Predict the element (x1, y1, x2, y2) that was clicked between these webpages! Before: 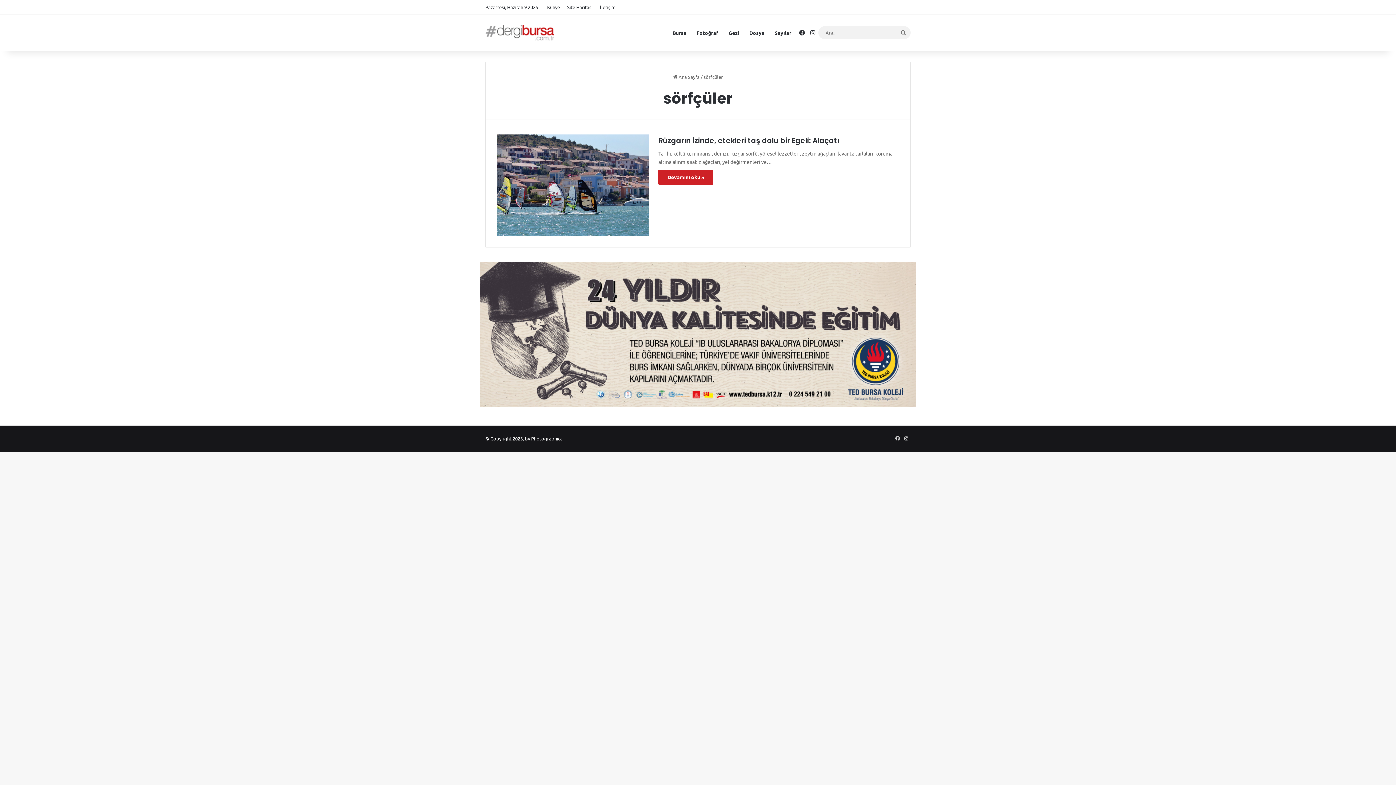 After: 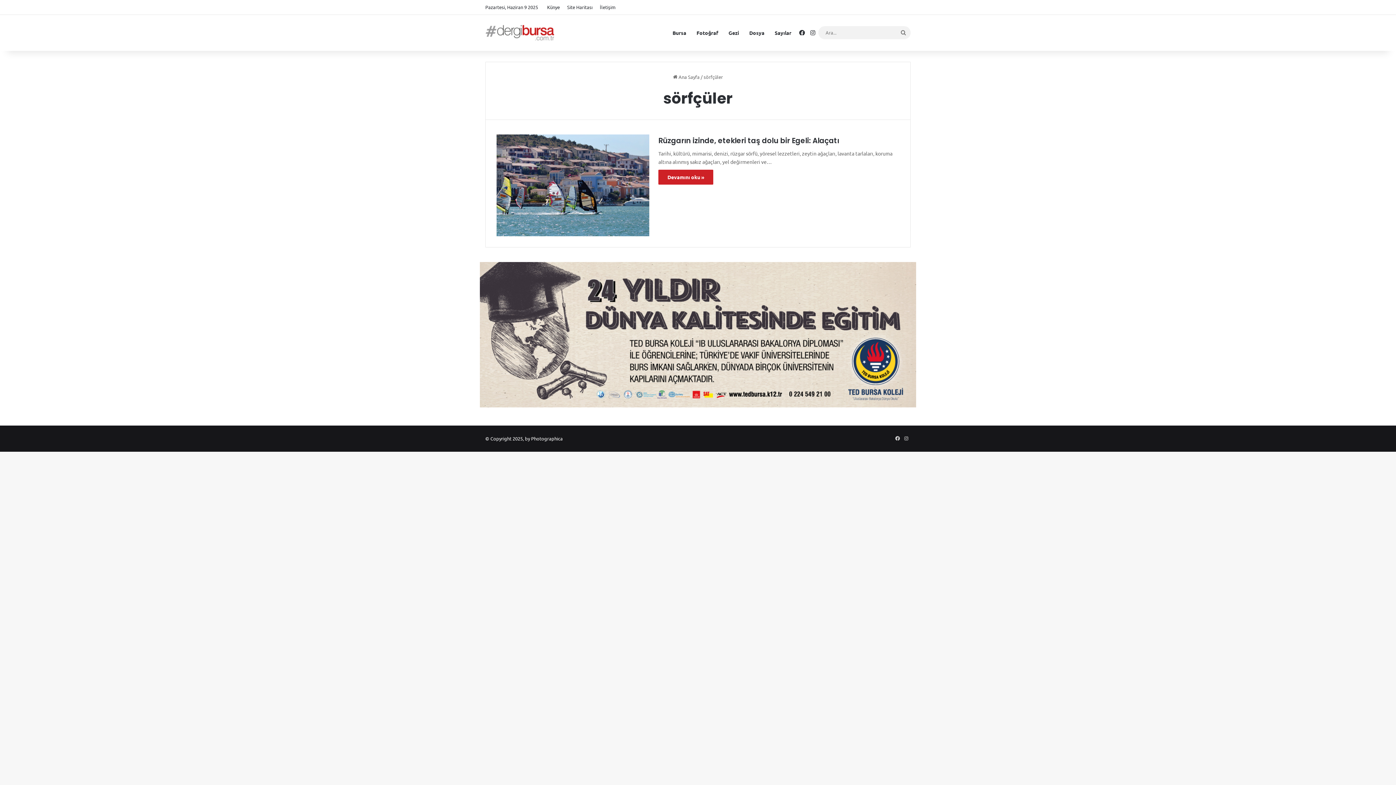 Action: label:   bbox: (479, 262, 916, 407)